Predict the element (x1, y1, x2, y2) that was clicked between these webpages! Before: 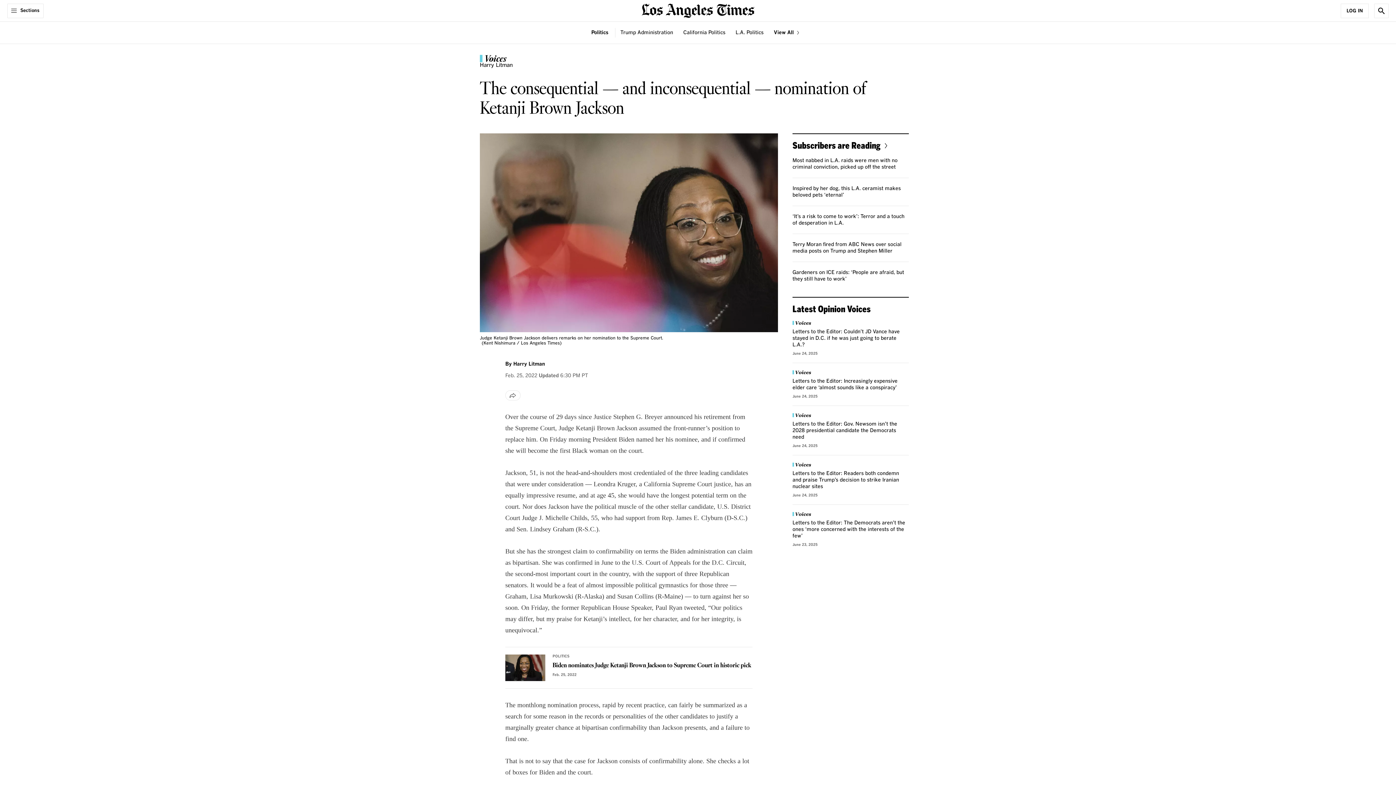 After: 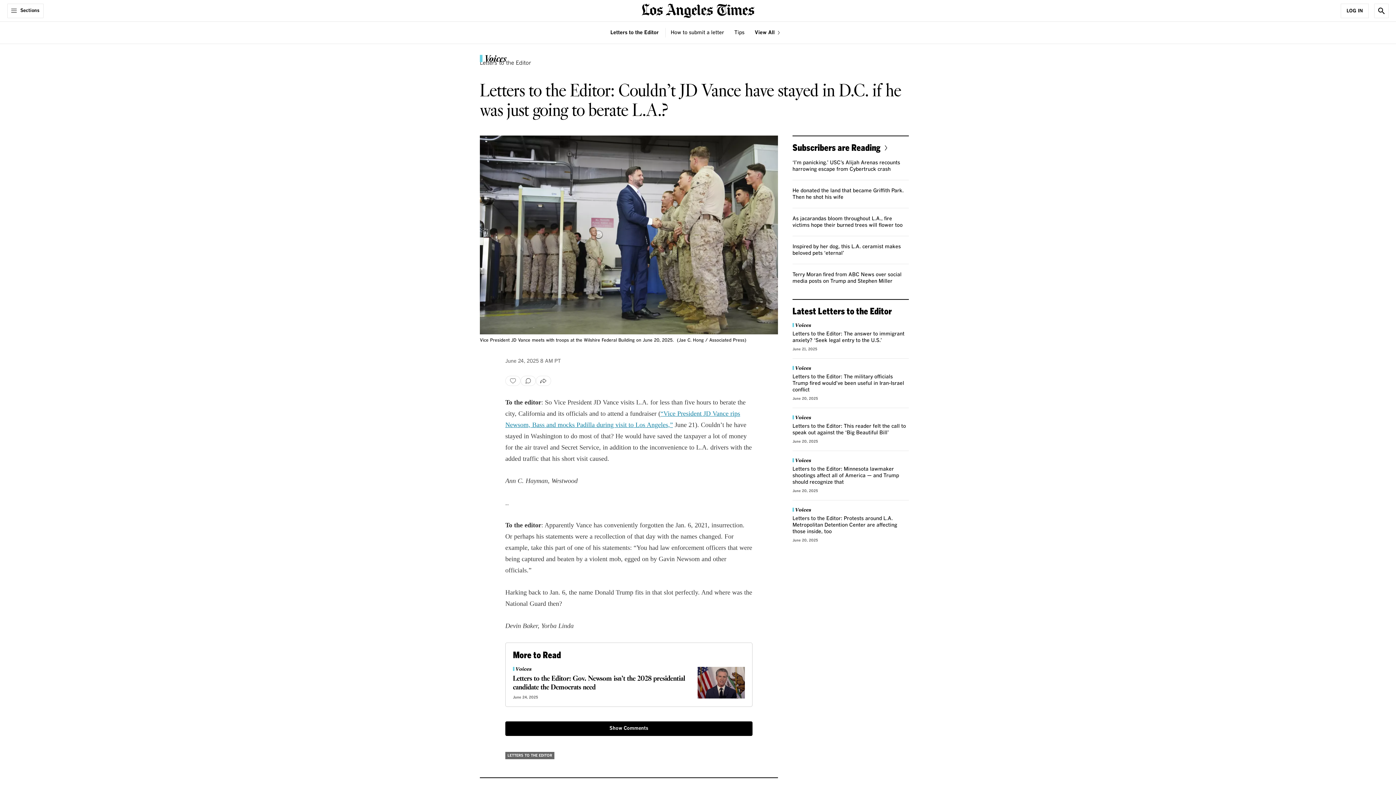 Action: bbox: (792, 329, 900, 347) label: Letters to the Editor: Couldn’t JD Vance have stayed in D.C. if he was just going to berate L.A.?